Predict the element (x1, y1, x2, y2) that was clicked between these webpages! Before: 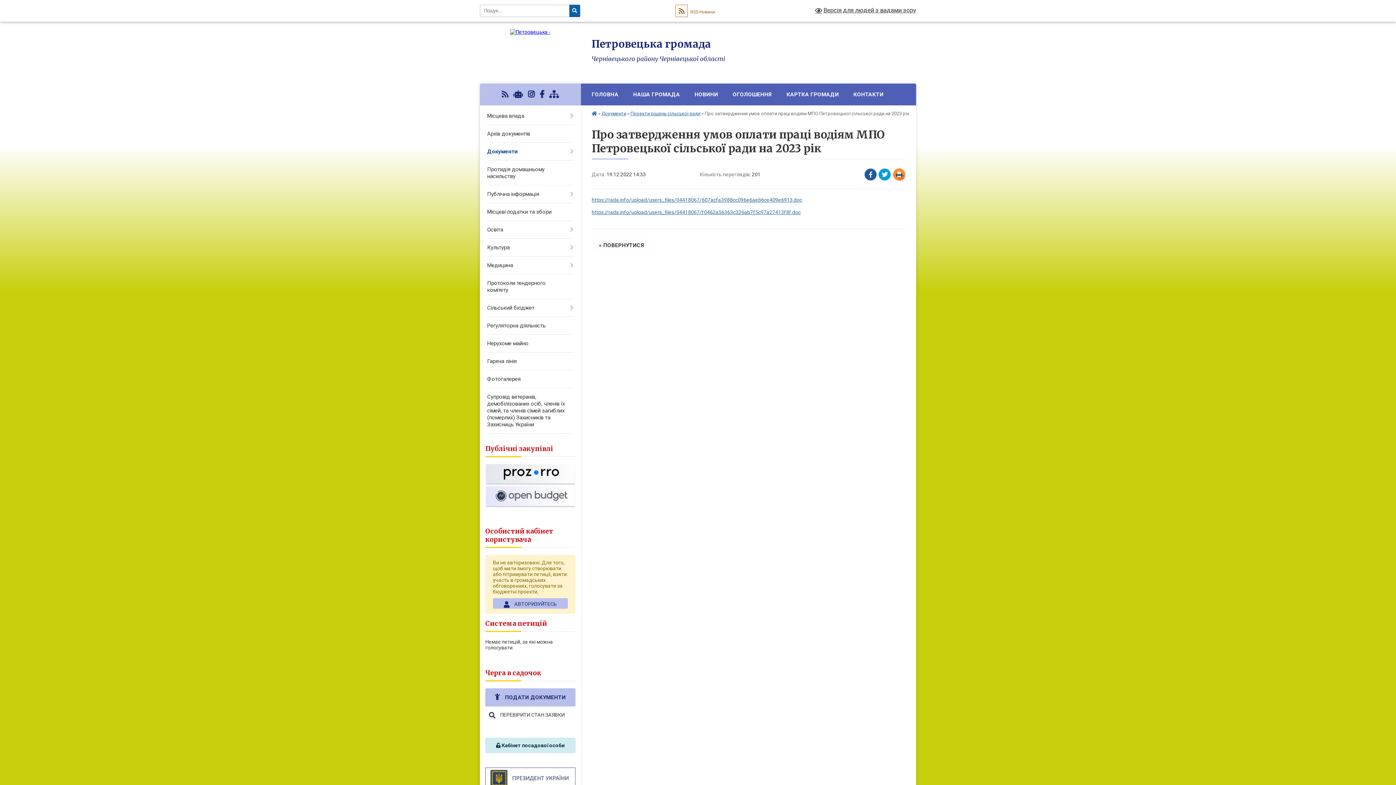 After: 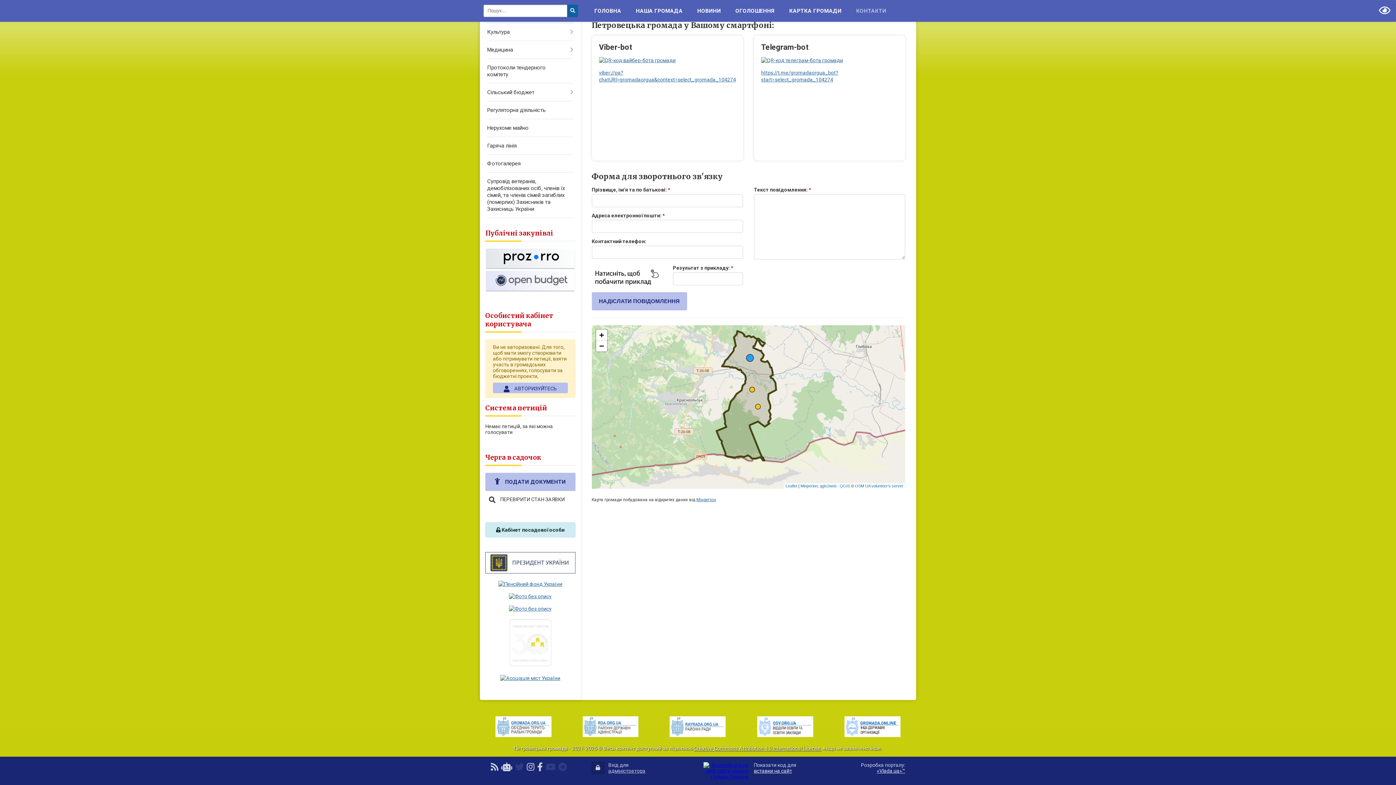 Action: bbox: (513, 90, 523, 98)